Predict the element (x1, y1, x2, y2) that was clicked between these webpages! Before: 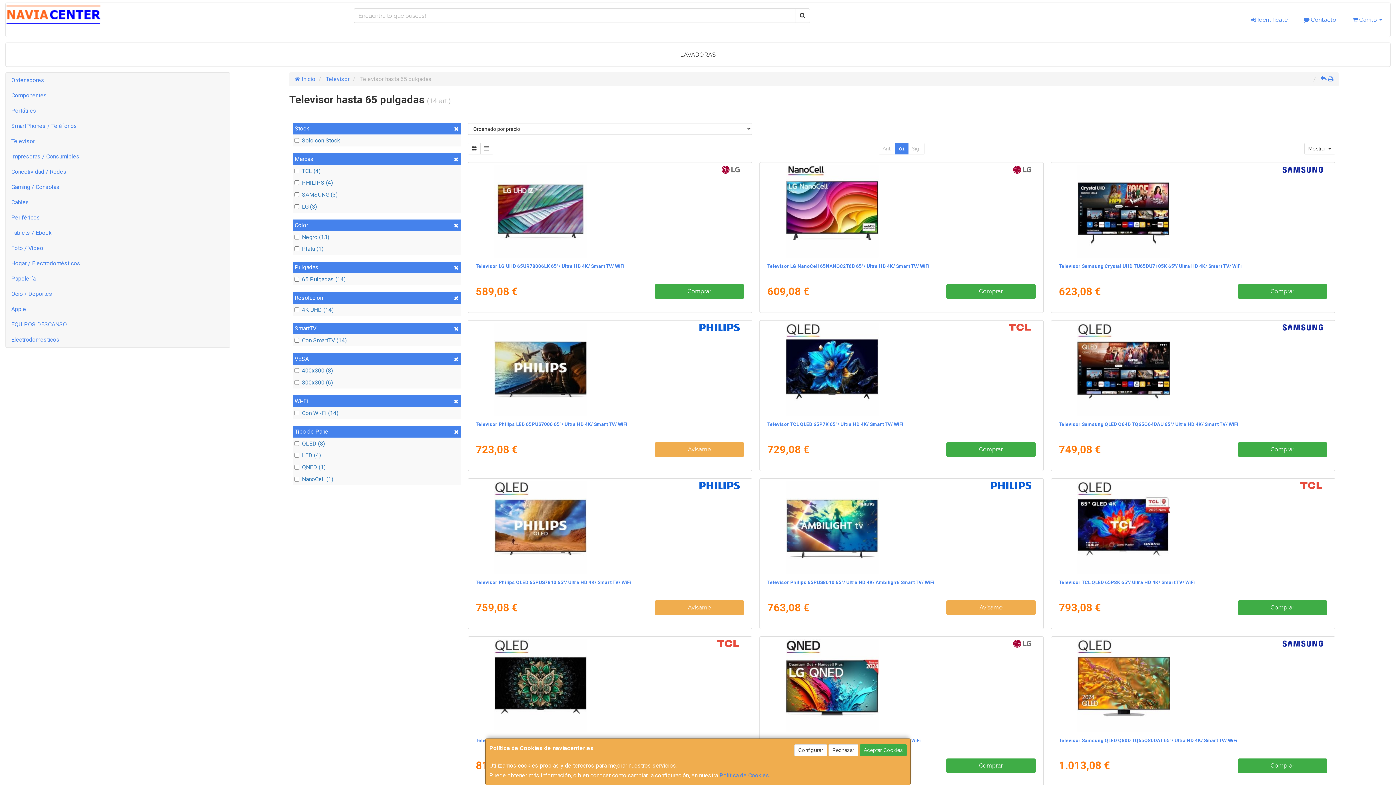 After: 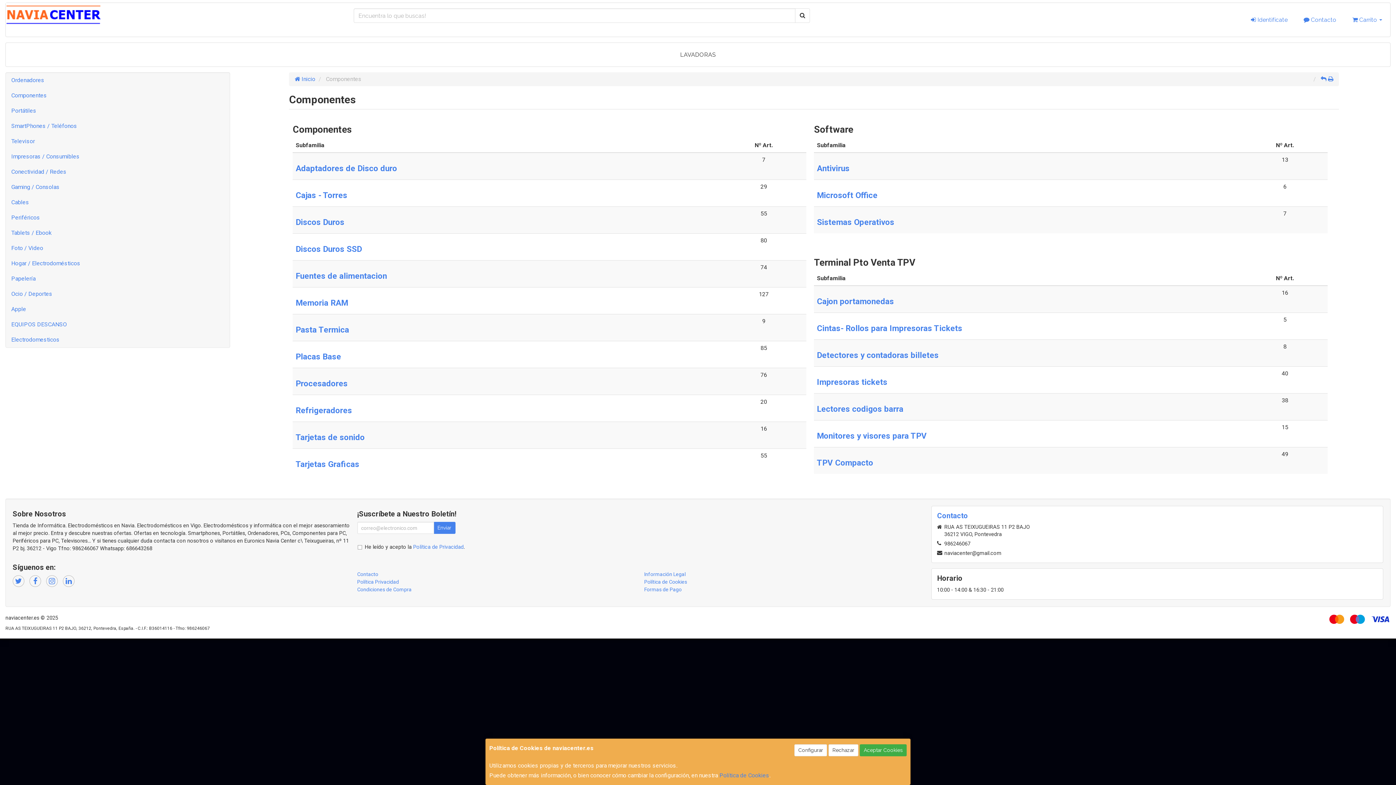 Action: label: Componentes bbox: (5, 88, 229, 103)